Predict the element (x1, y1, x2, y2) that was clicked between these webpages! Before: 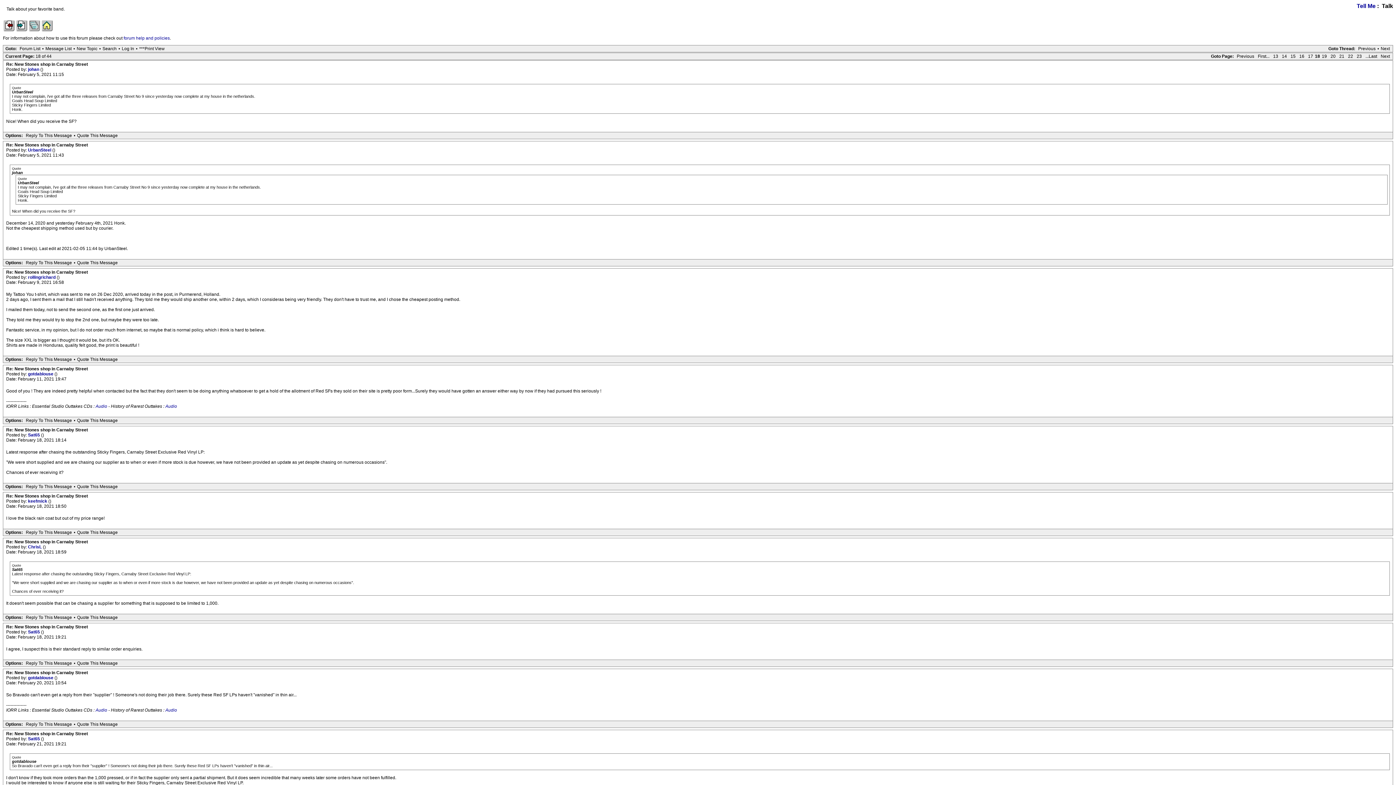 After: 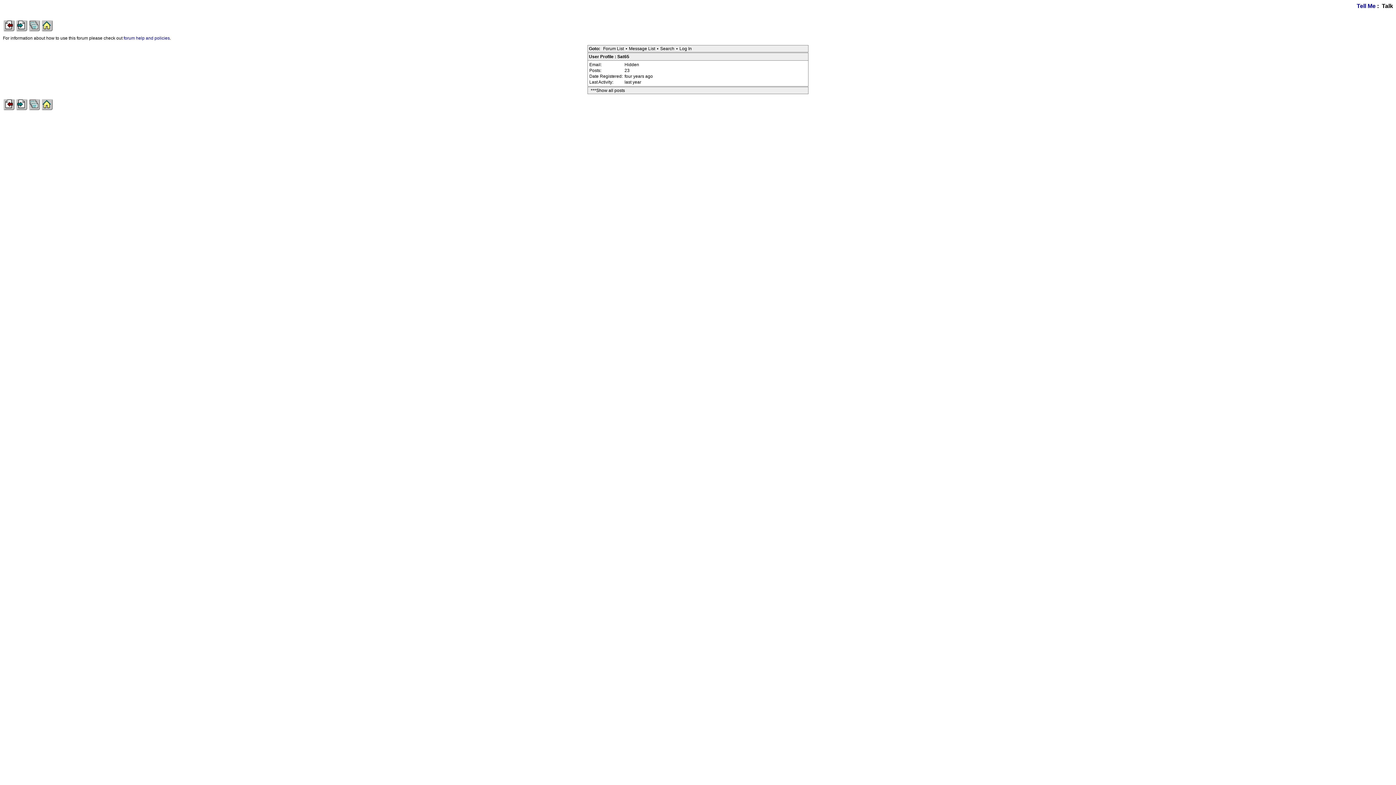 Action: bbox: (28, 432, 41, 437) label: Sat65 